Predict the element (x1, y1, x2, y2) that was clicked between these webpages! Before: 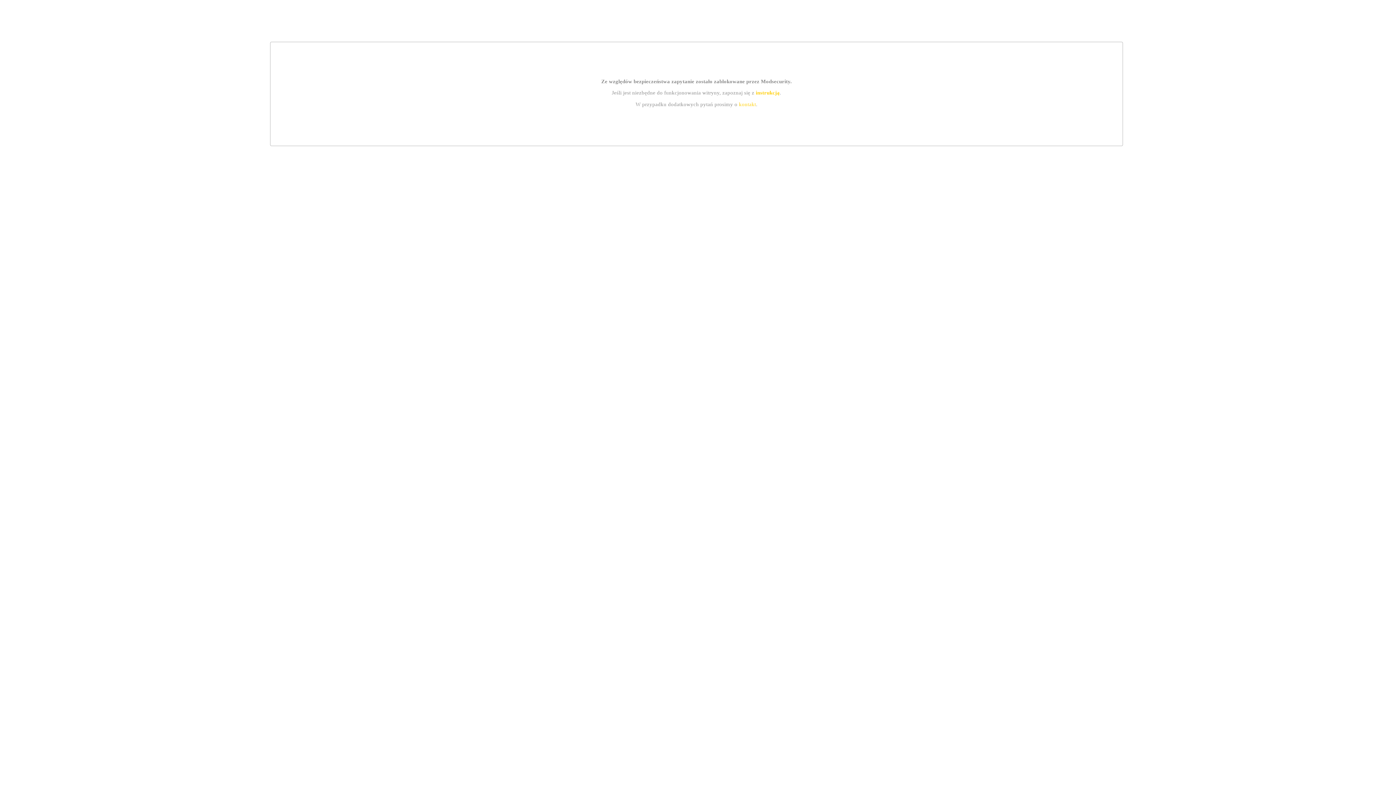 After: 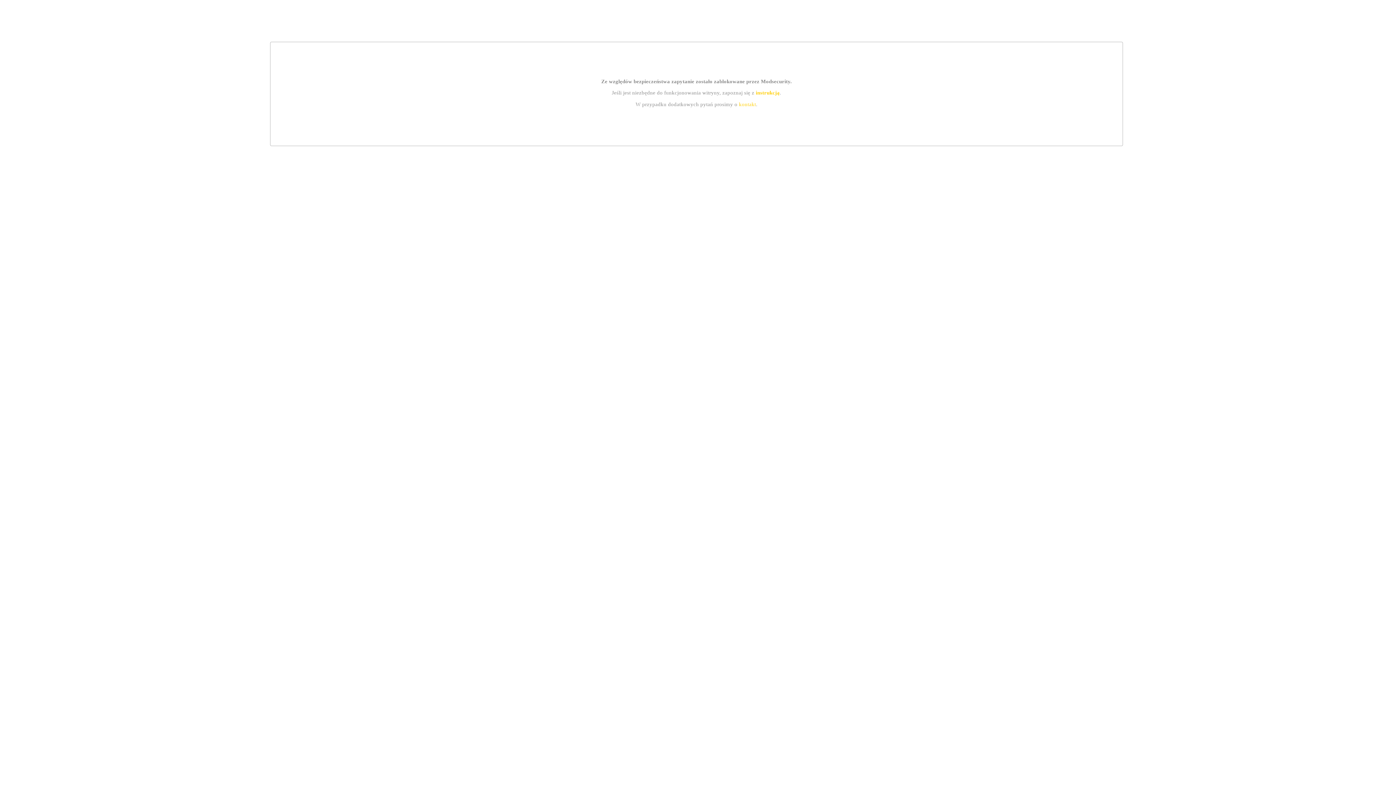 Action: label: instrukcją bbox: (755, 89, 779, 95)